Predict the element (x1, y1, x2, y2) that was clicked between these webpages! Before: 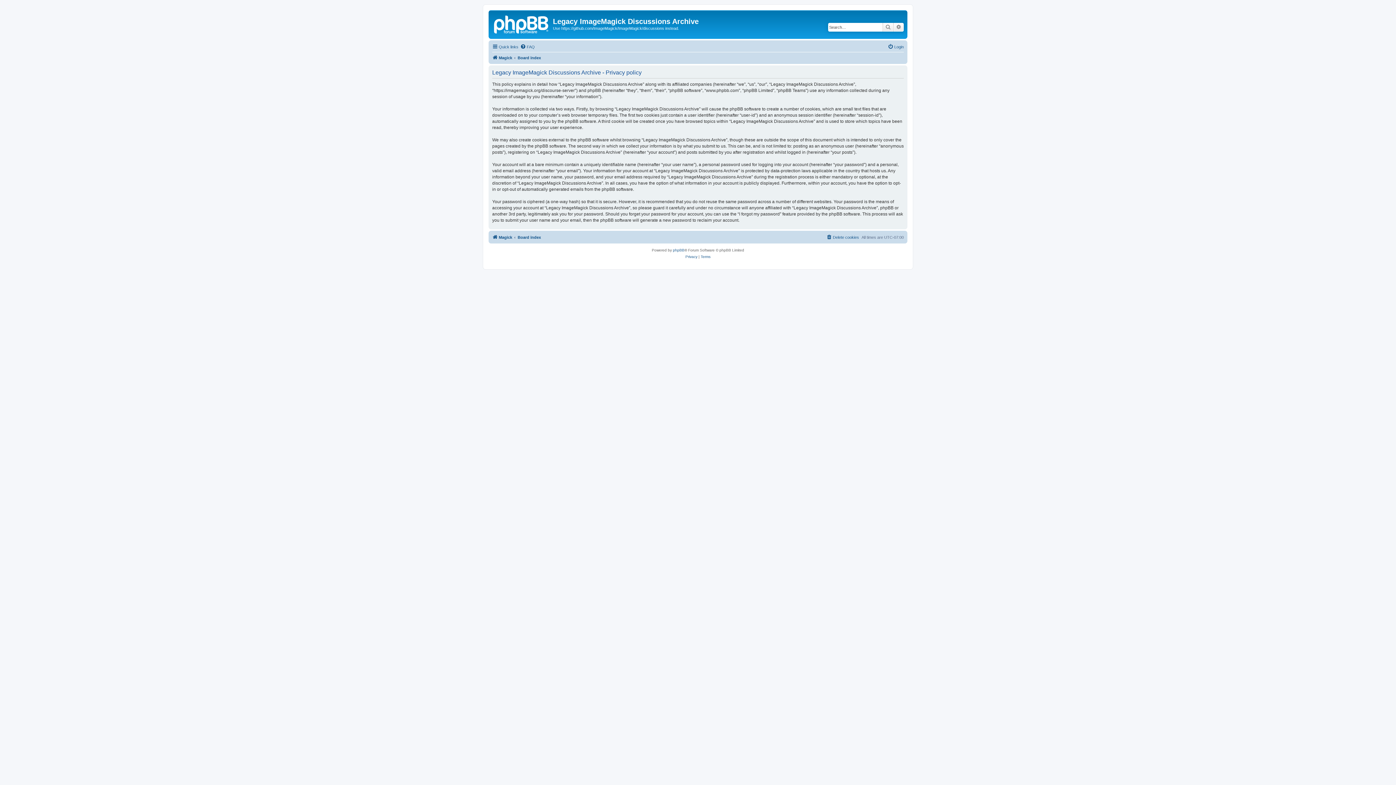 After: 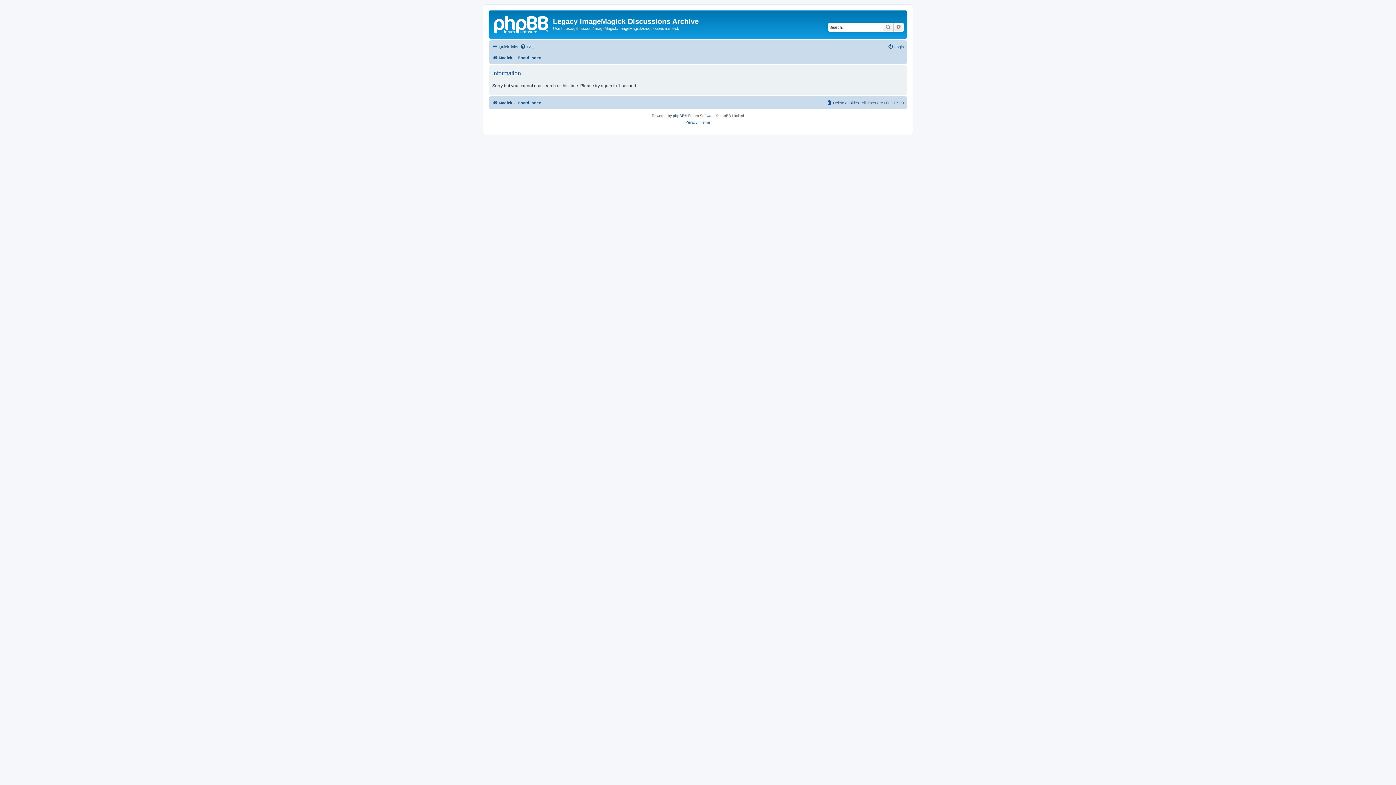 Action: label: Search bbox: (882, 22, 893, 31)